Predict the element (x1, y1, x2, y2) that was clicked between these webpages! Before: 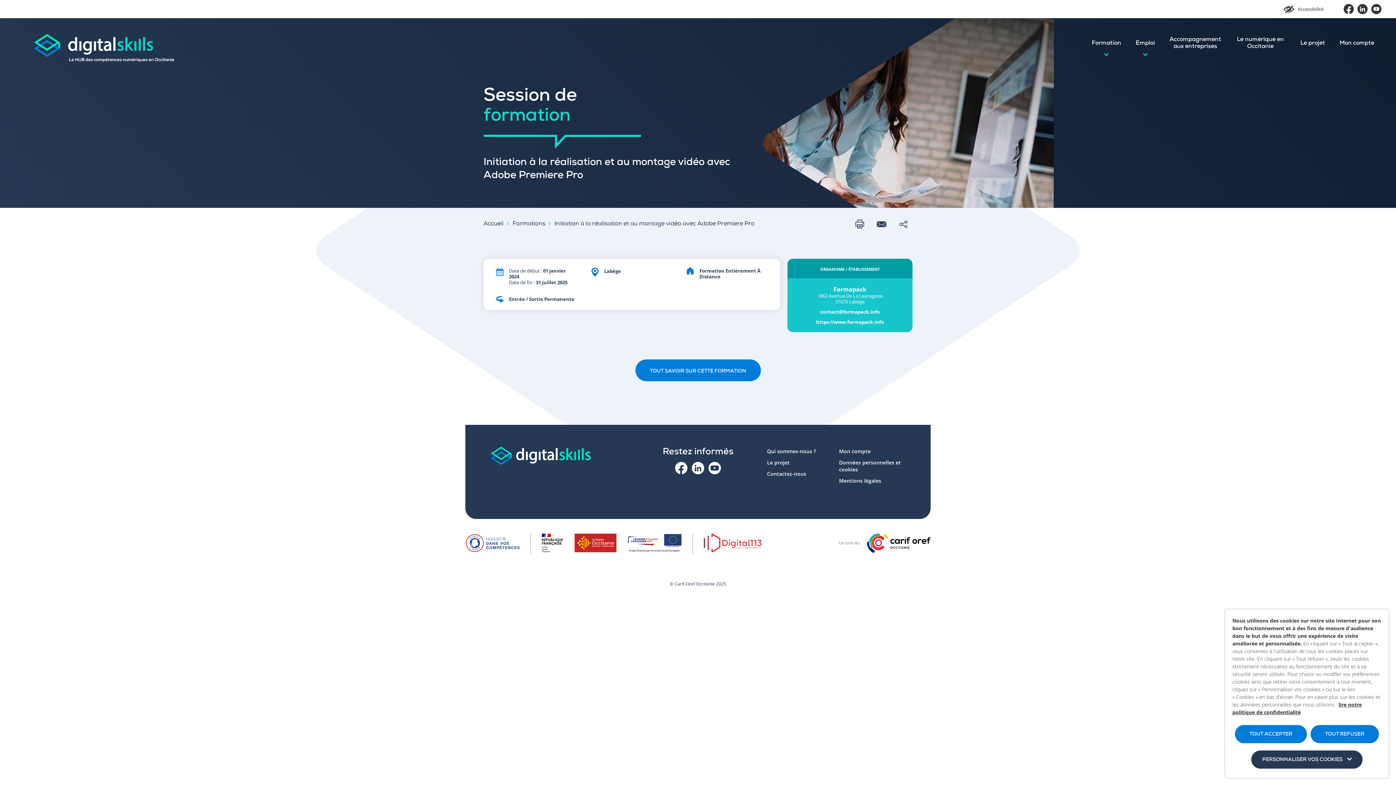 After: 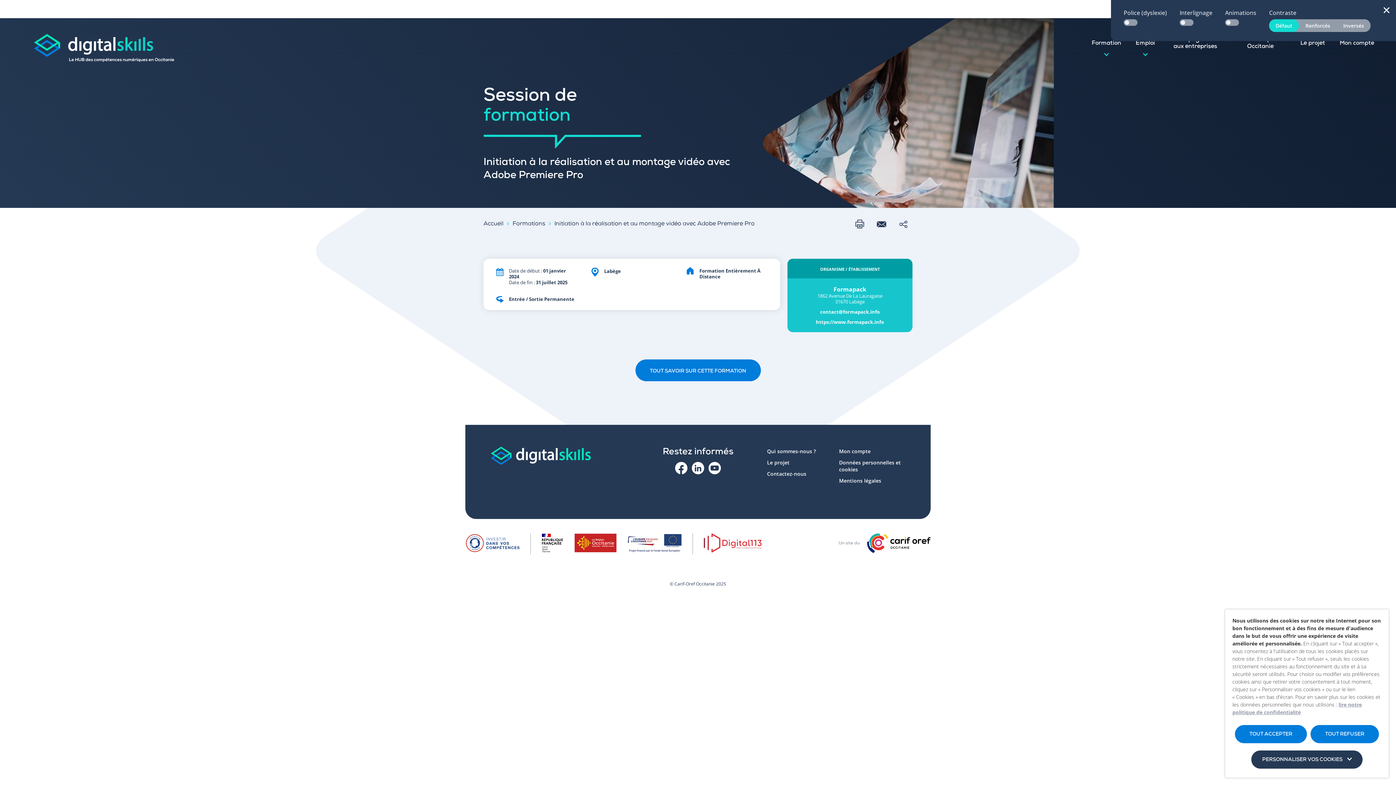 Action: bbox: (1284, 5, 1324, 12) label: Accessibilité